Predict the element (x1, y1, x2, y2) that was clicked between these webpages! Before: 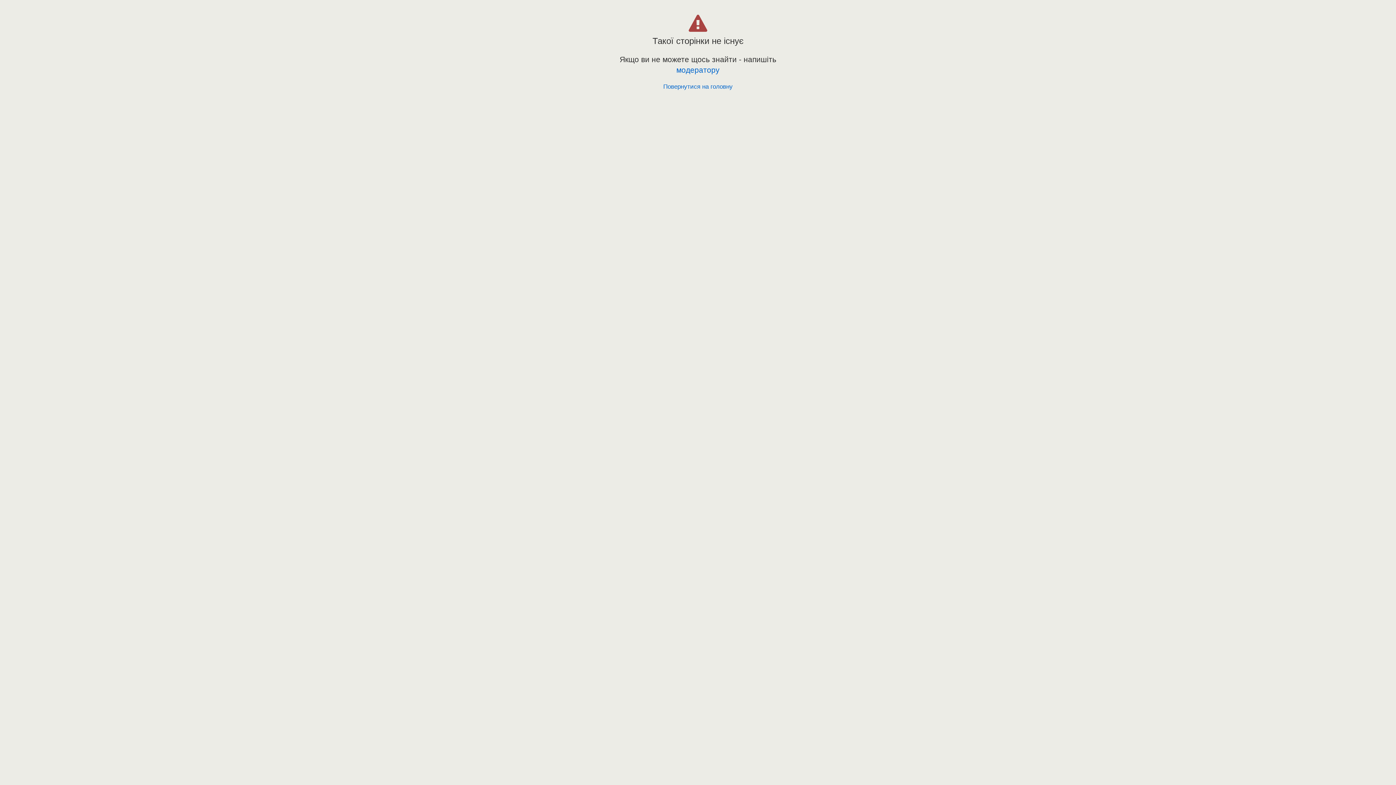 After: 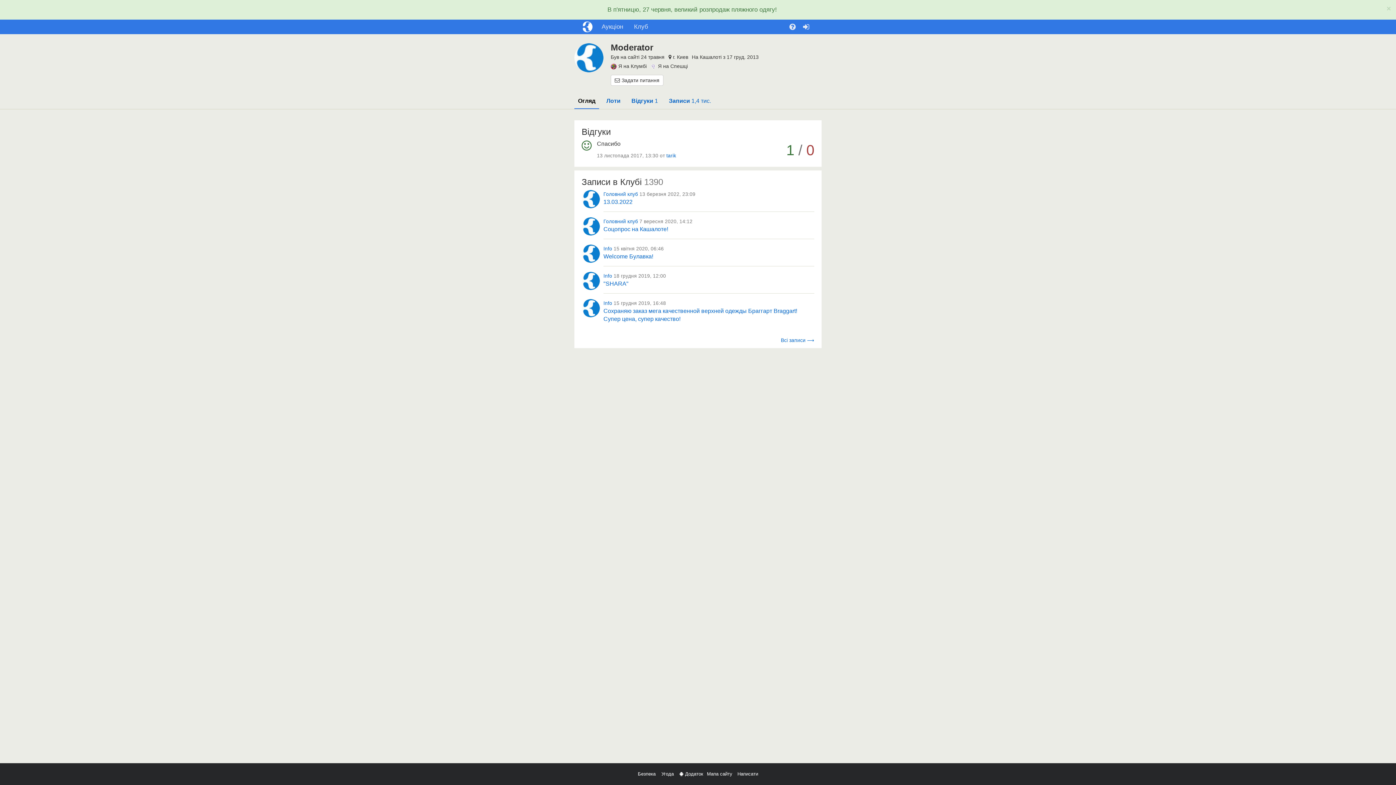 Action: bbox: (676, 65, 719, 74) label: модератору